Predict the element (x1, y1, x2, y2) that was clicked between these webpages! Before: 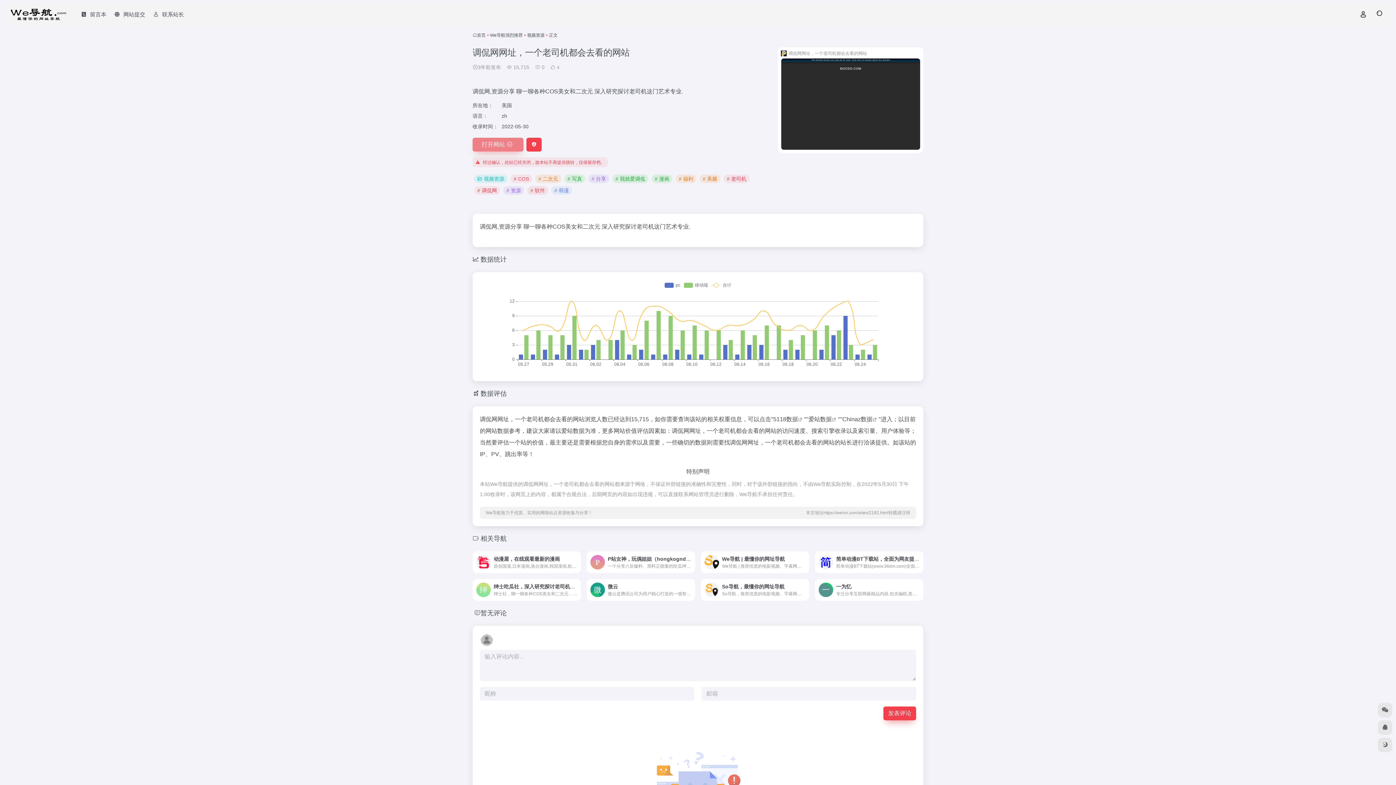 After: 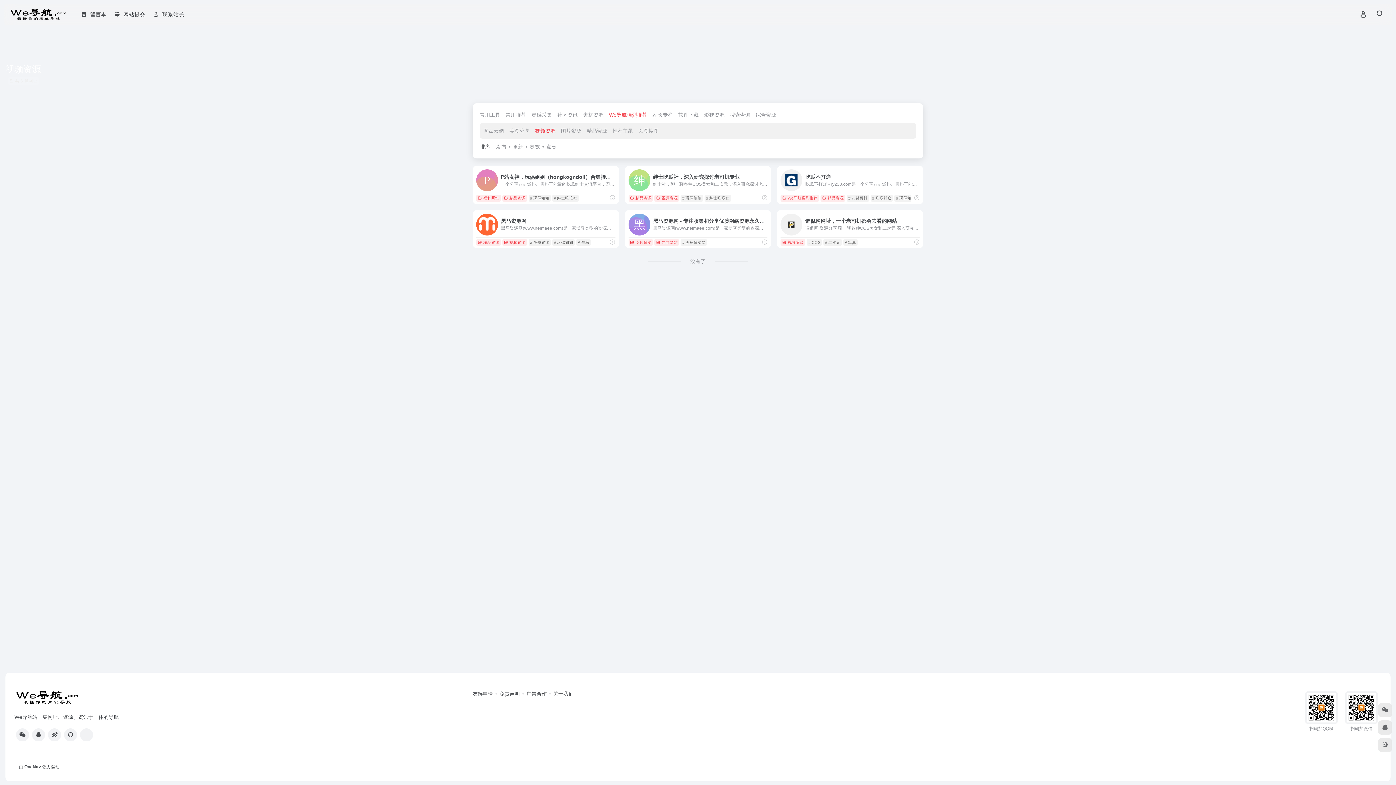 Action: bbox: (527, 32, 544, 37) label: 视频资源